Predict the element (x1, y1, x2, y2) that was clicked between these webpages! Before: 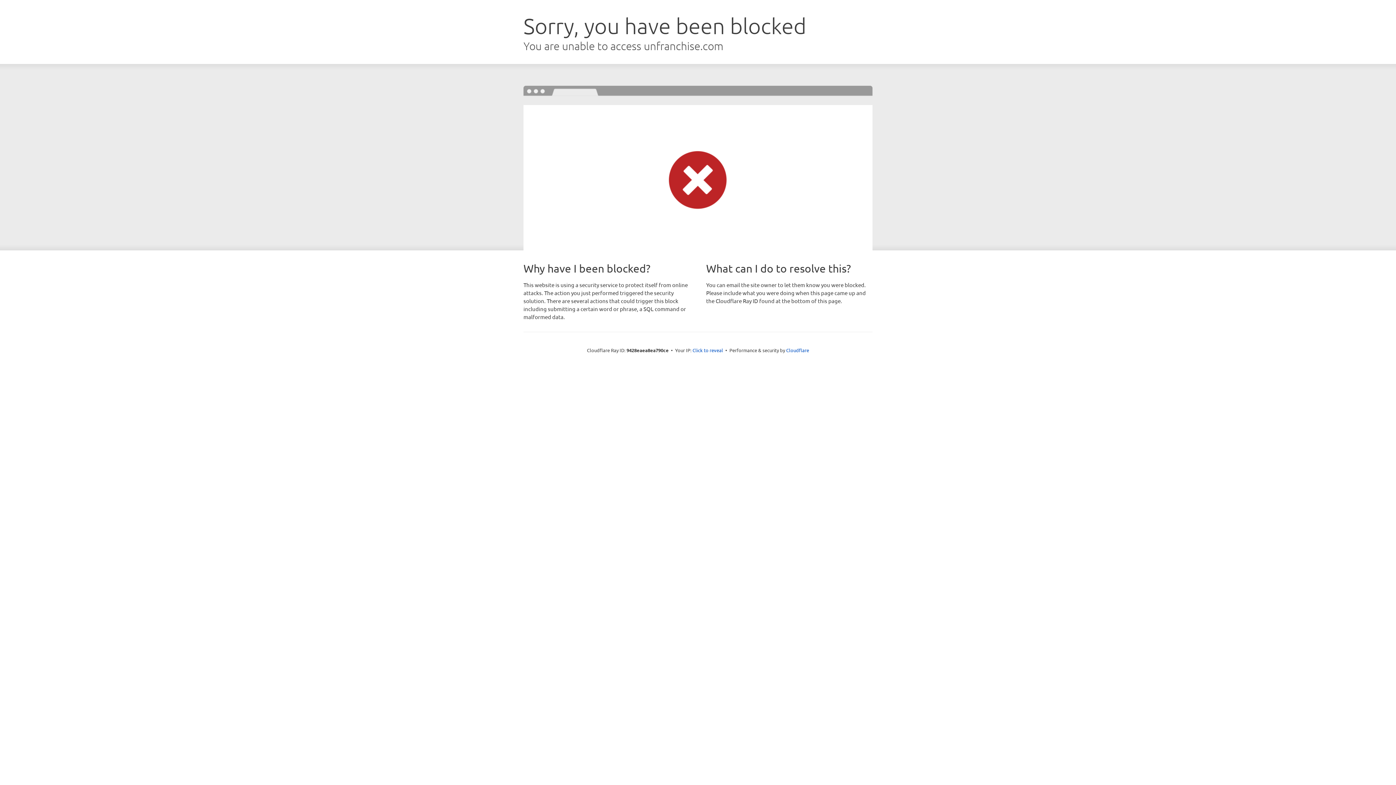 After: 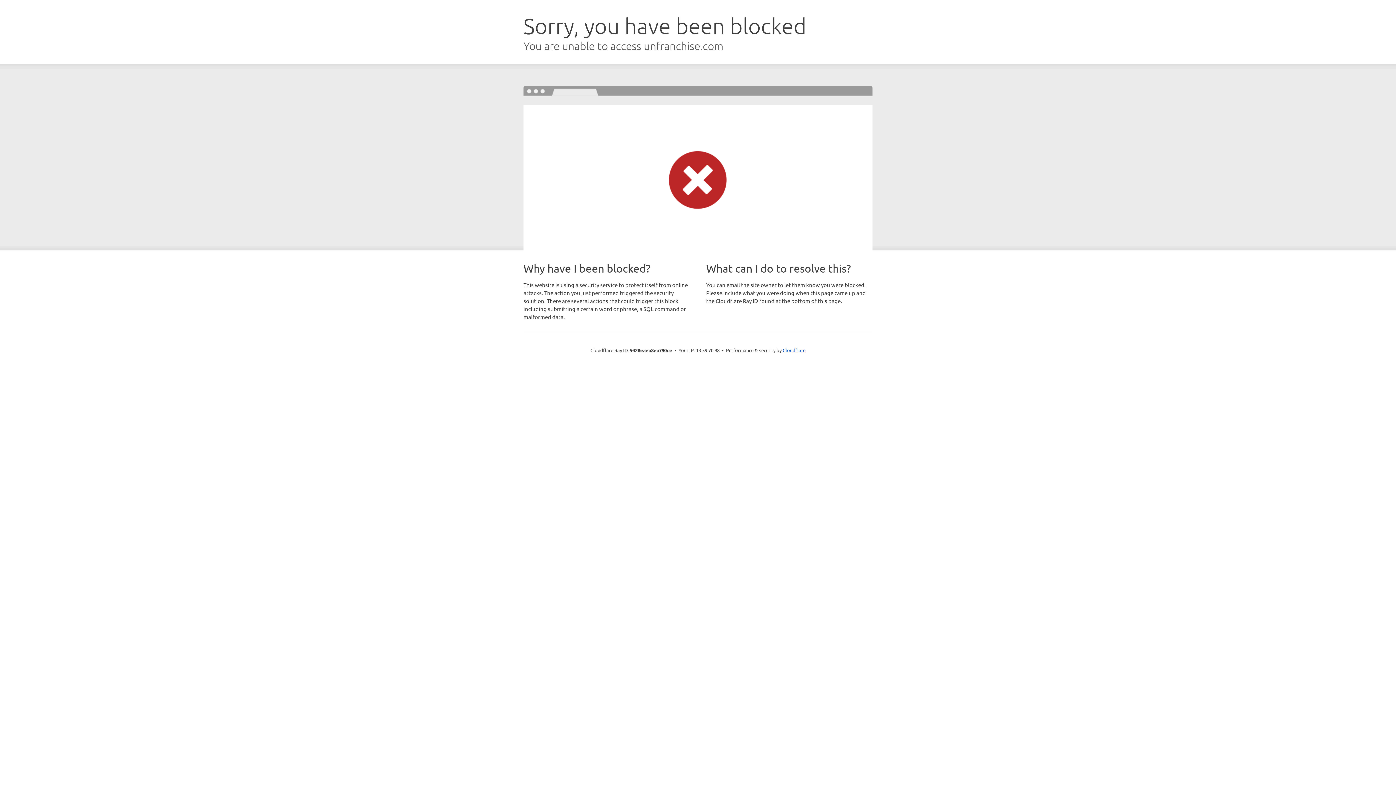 Action: bbox: (692, 346, 723, 353) label: Click to reveal